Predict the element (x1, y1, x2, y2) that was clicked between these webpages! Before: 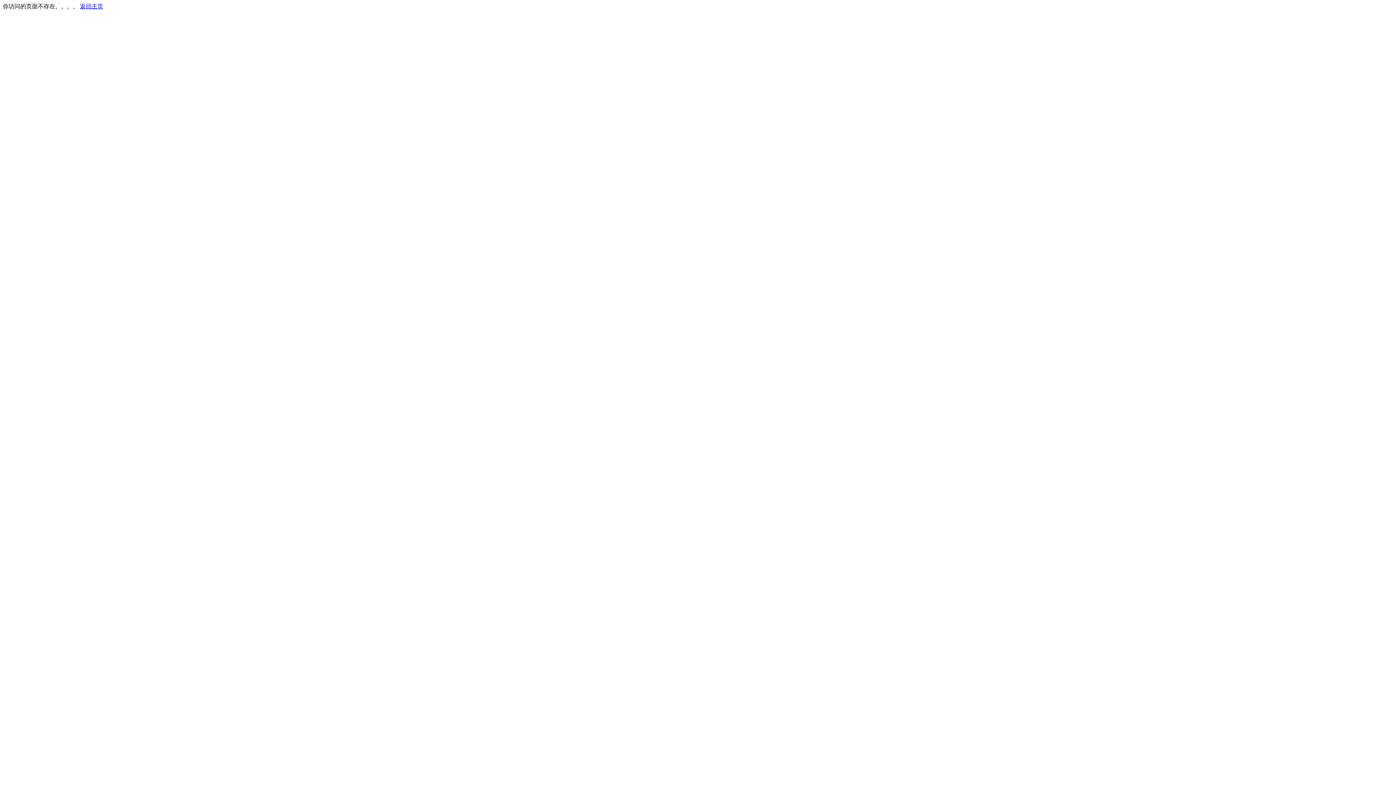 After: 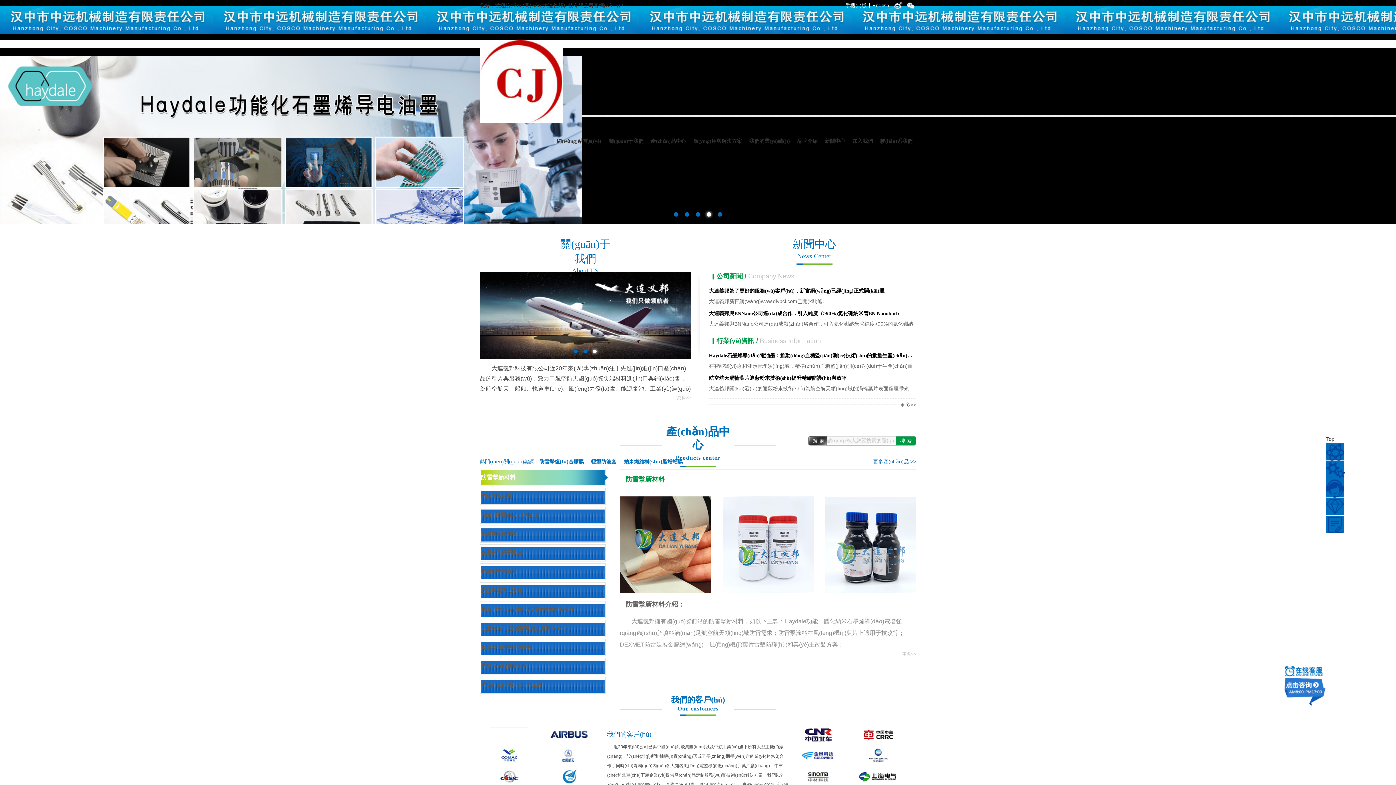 Action: label: 返回主页 bbox: (80, 3, 103, 9)